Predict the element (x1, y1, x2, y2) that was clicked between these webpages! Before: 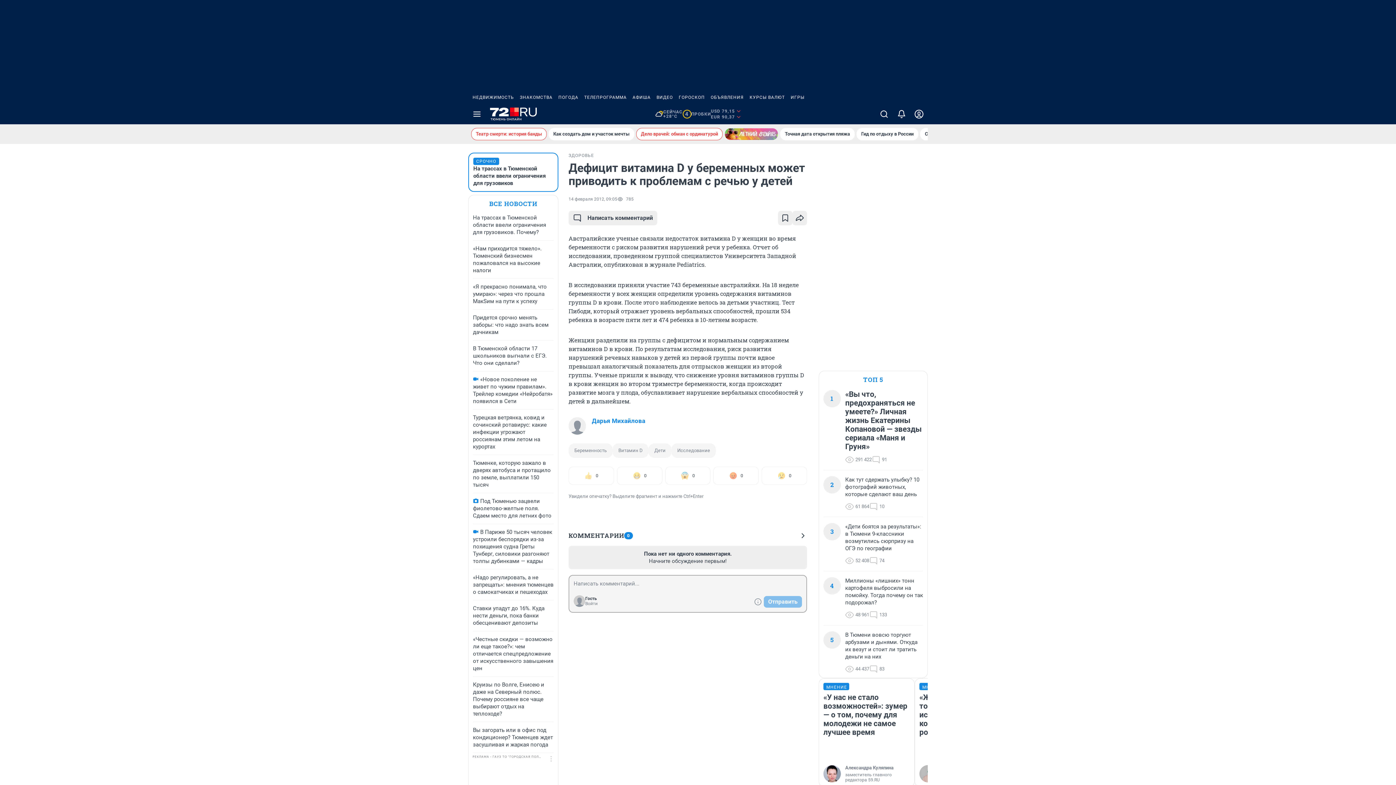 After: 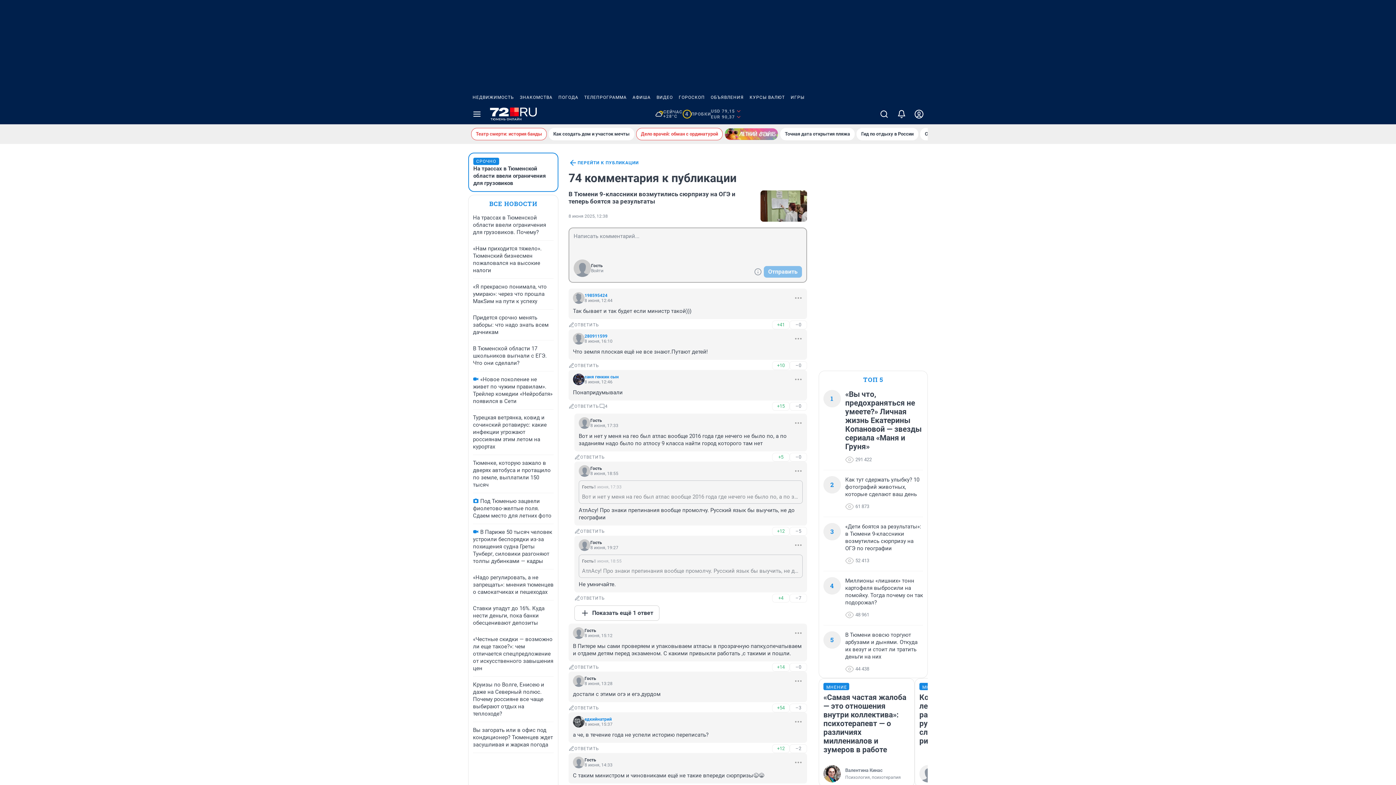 Action: label: 74 bbox: (869, 556, 884, 565)